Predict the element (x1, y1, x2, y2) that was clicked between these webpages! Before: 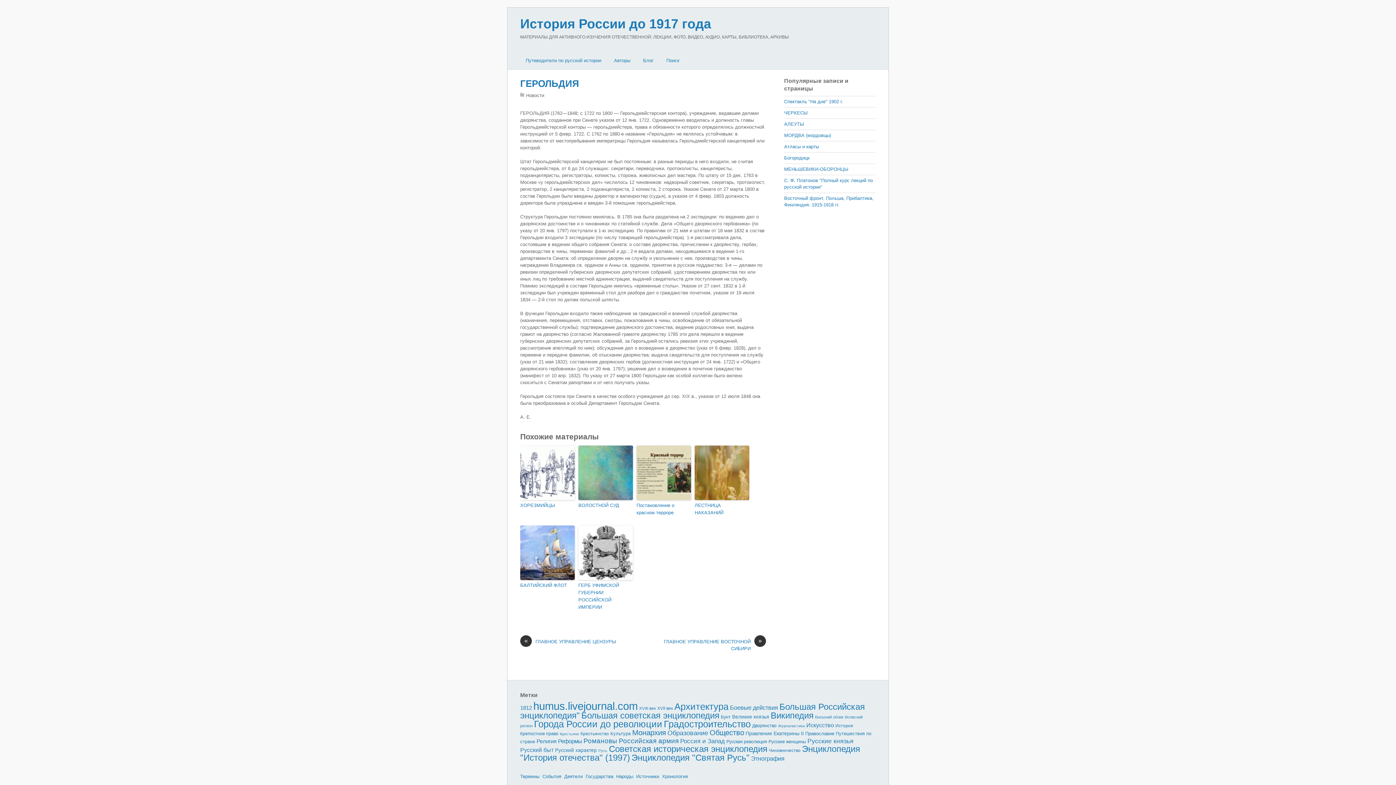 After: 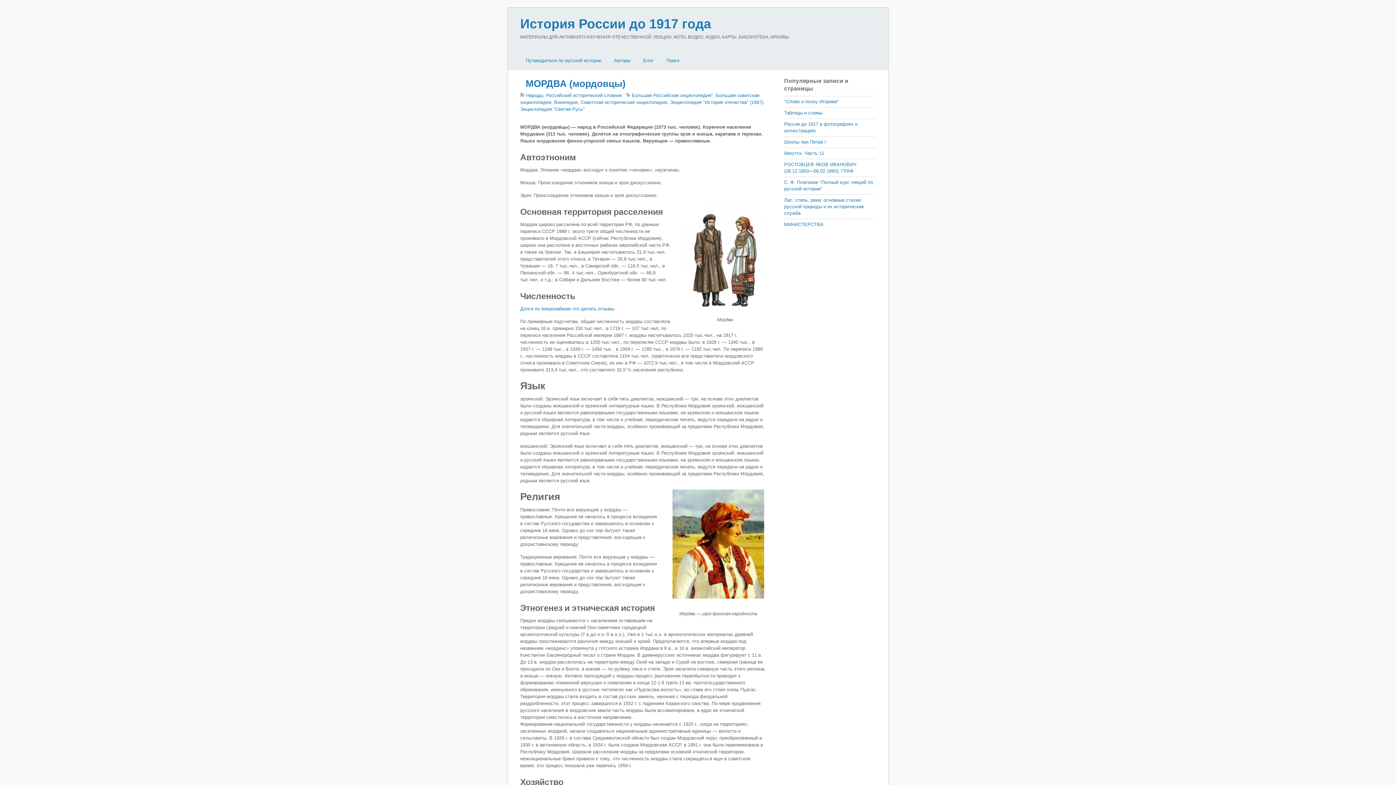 Action: bbox: (784, 132, 831, 138) label: МОРДВА (мордовцы)